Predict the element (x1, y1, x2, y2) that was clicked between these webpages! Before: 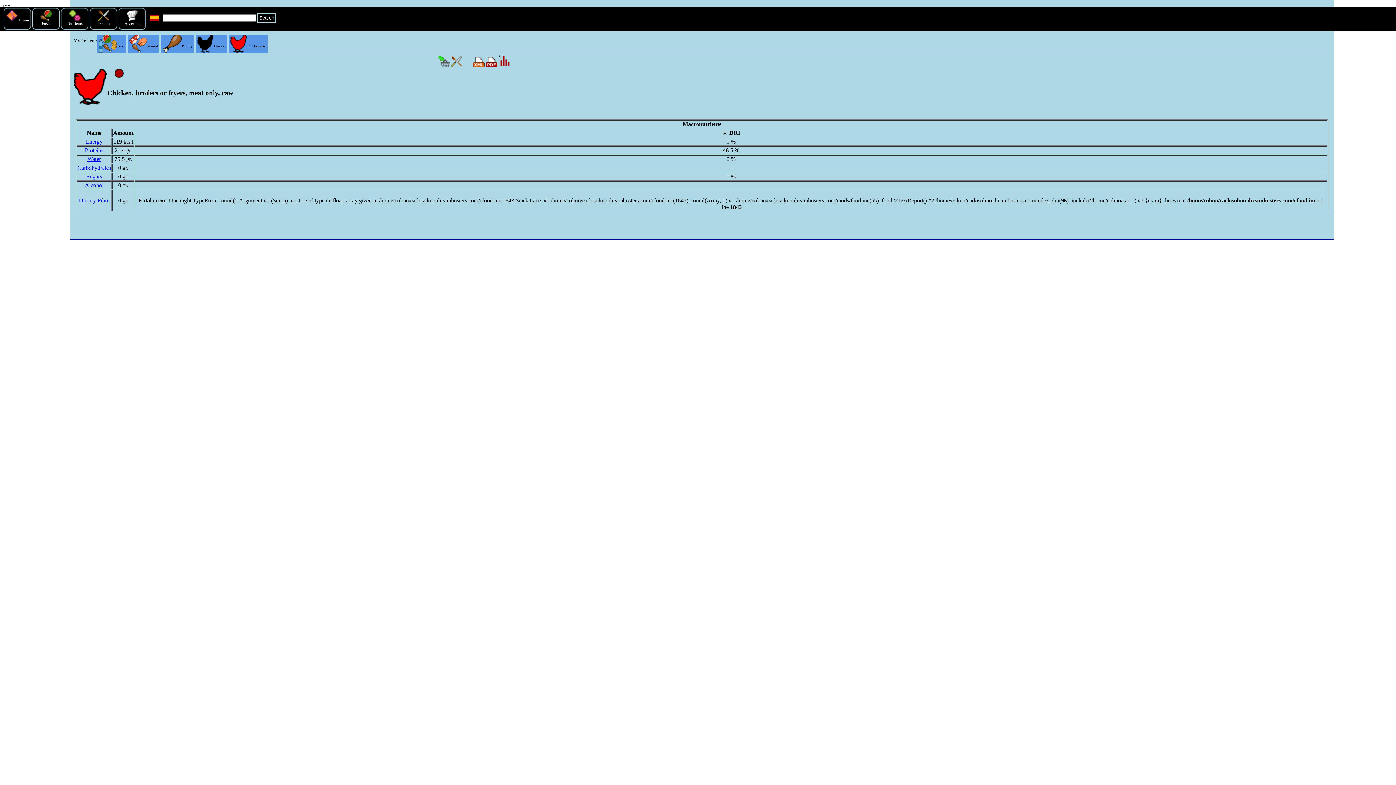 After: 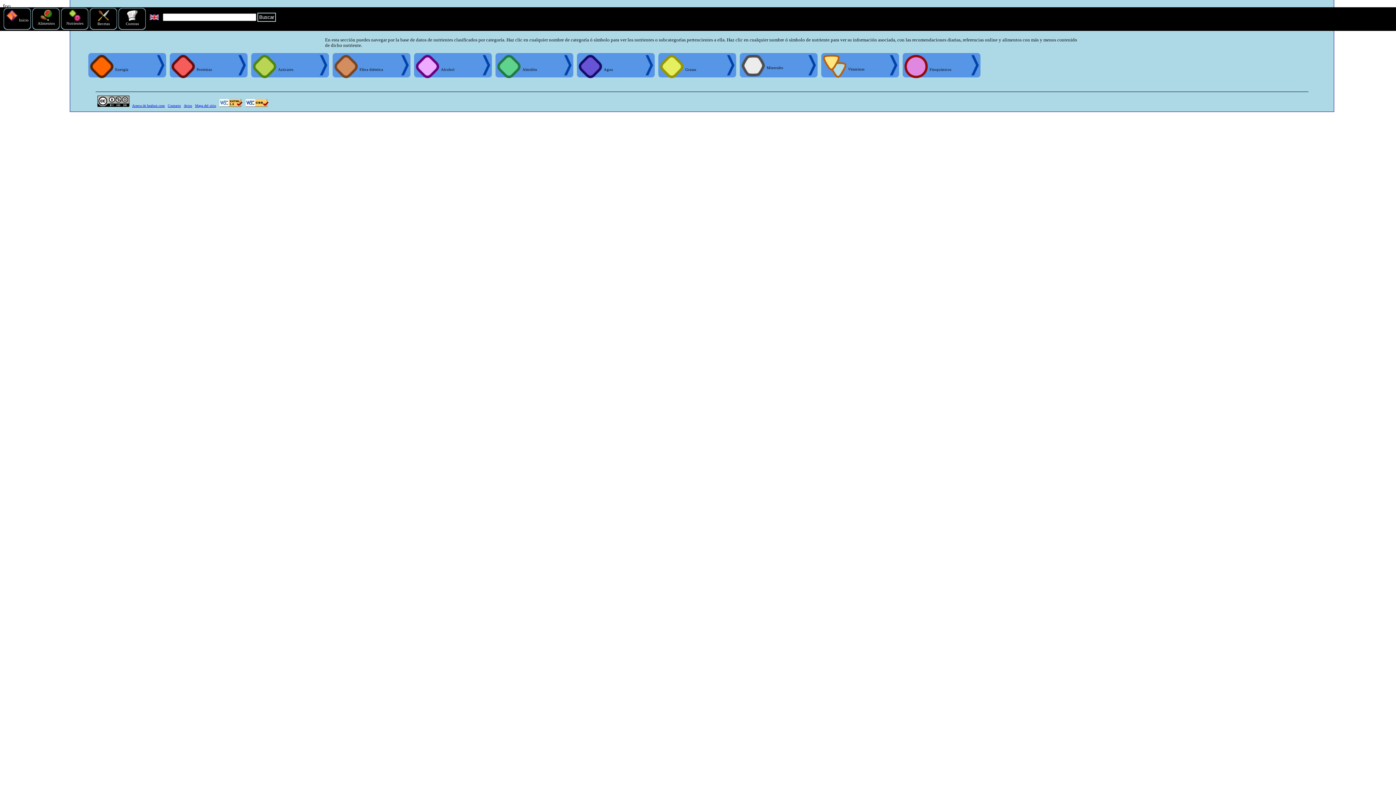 Action: label: 
Nutrients bbox: (67, 17, 82, 25)